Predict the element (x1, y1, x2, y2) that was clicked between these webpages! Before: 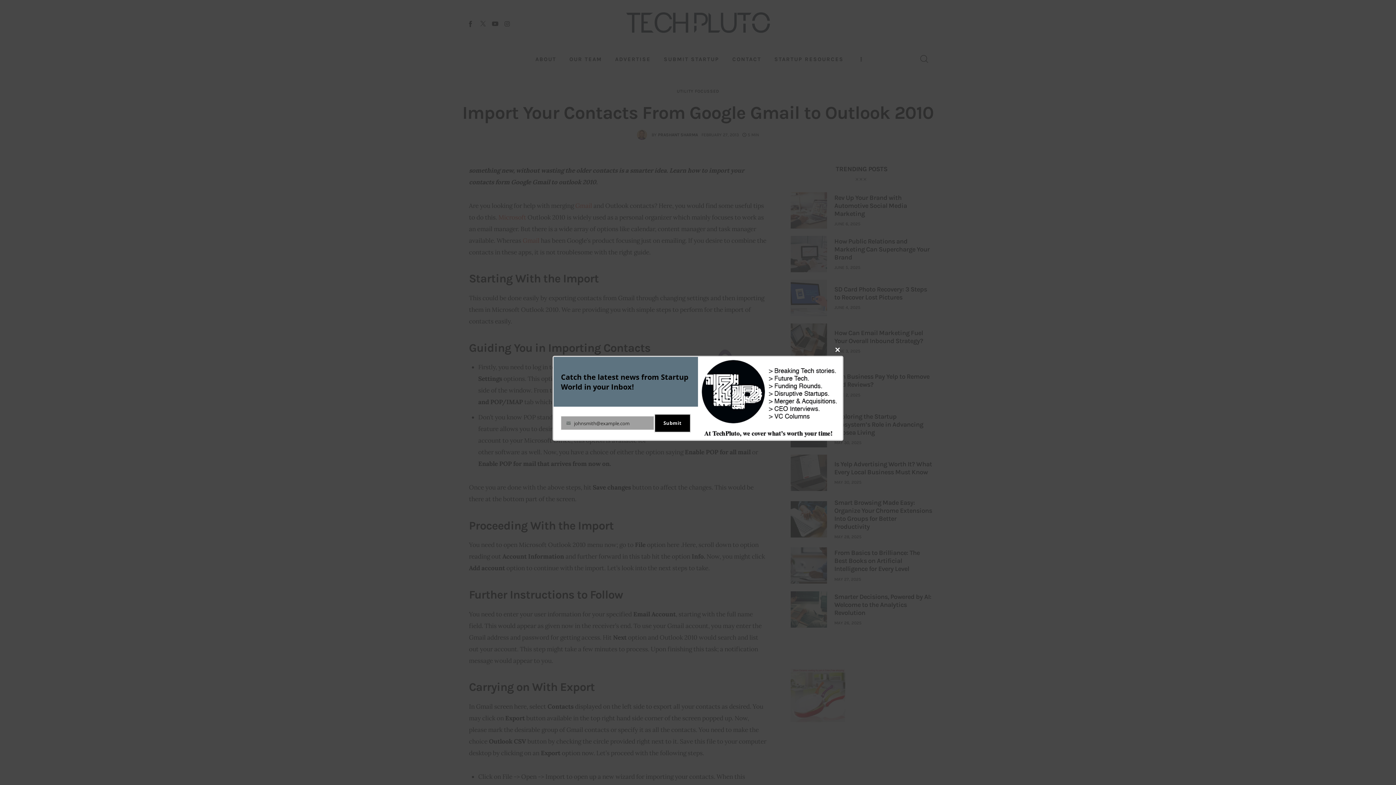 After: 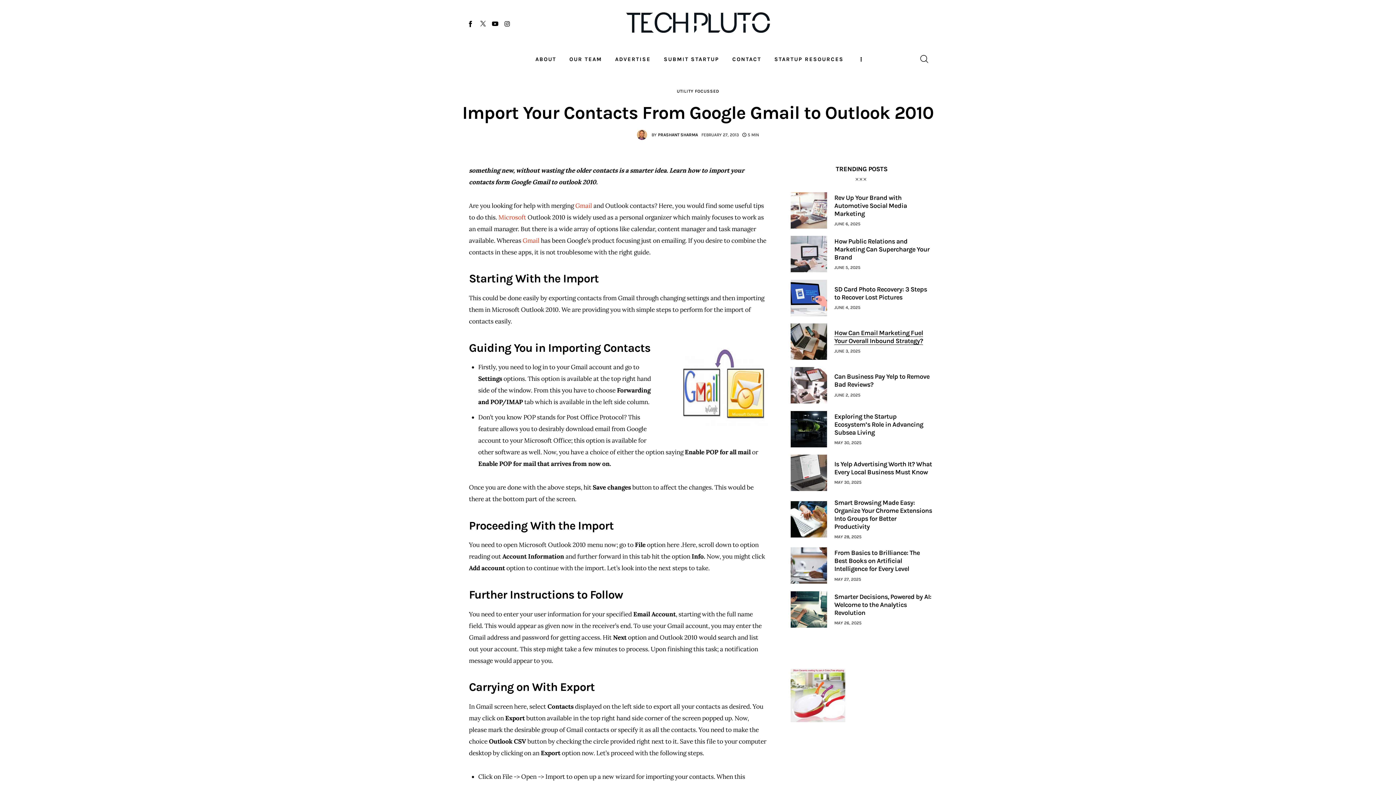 Action: label: Close this module bbox: (832, 344, 843, 356)